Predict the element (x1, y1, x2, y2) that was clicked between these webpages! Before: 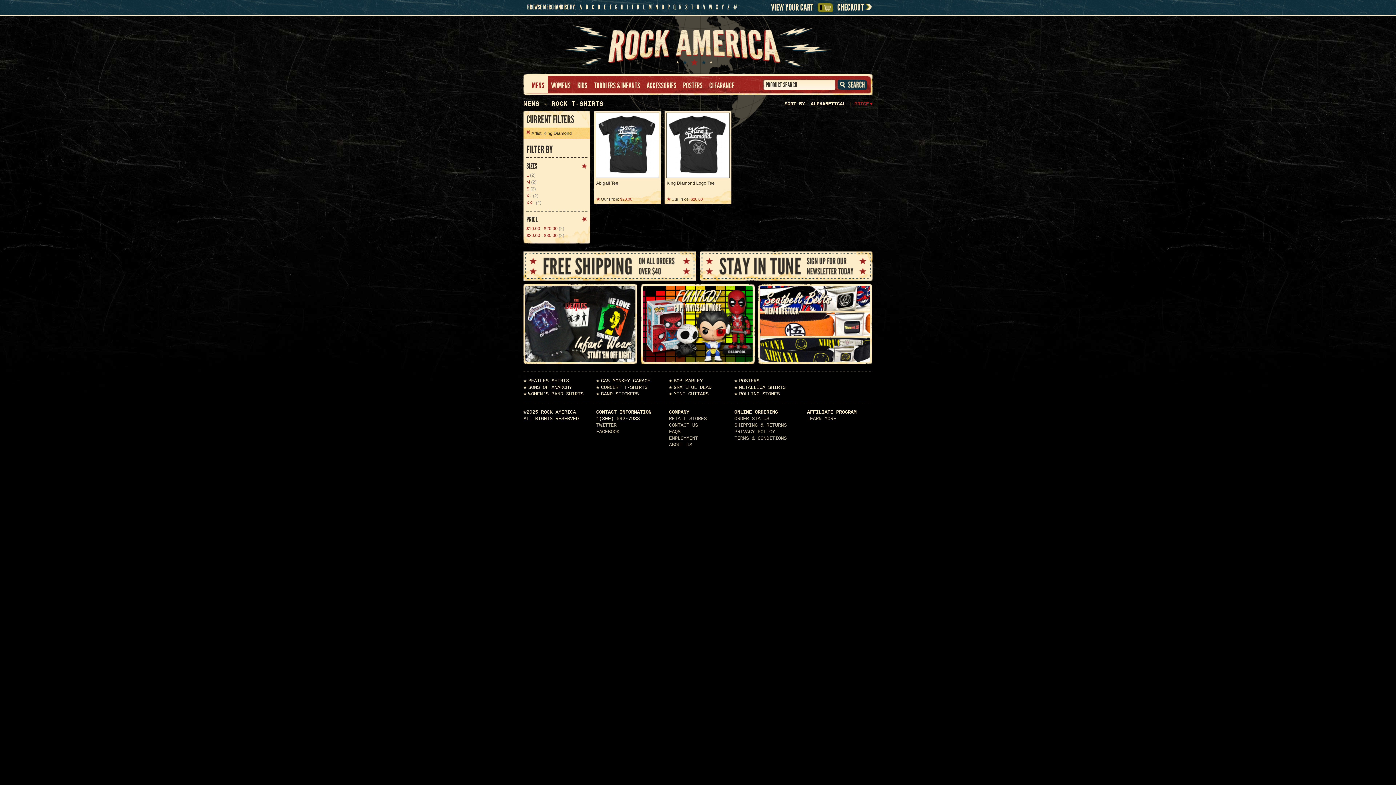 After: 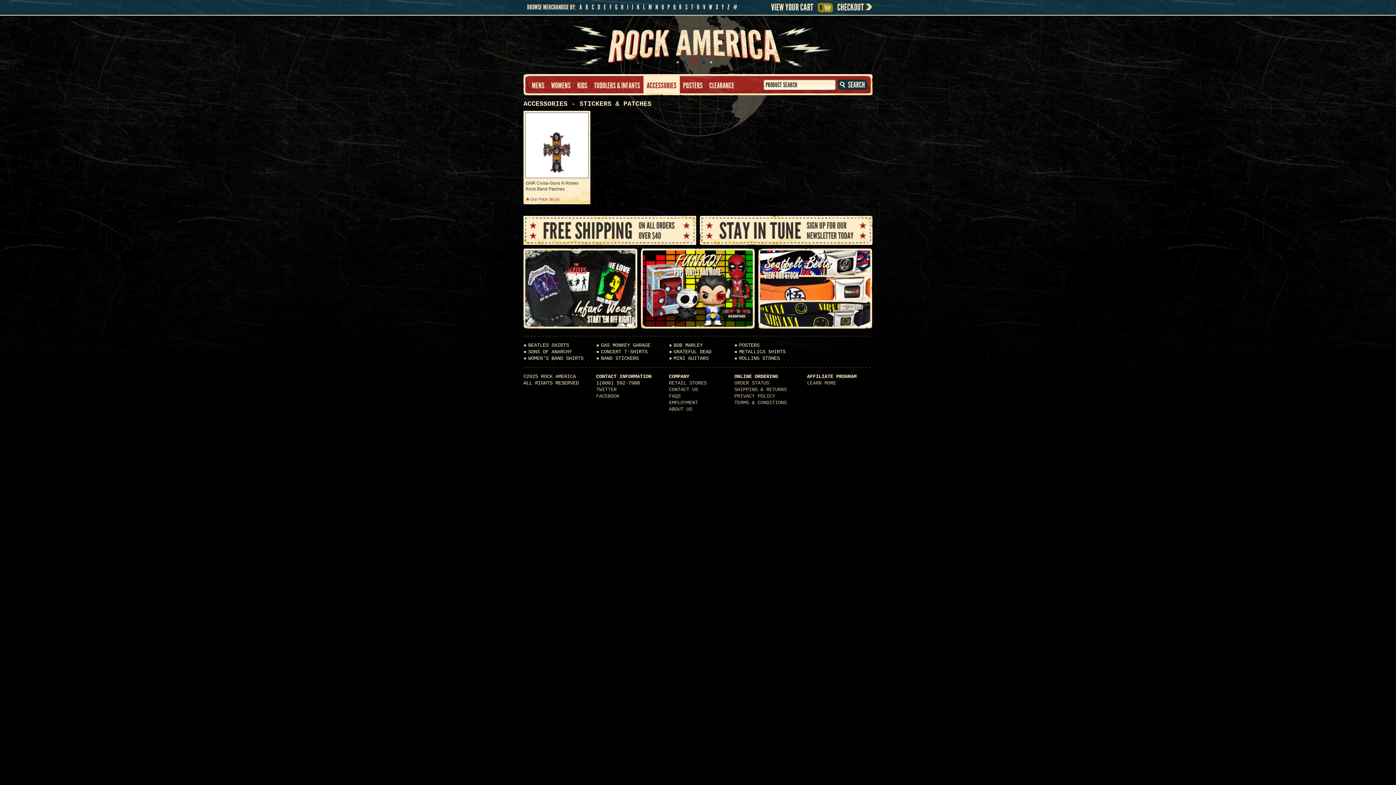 Action: bbox: (596, 391, 638, 397) label: BAND STICKERS